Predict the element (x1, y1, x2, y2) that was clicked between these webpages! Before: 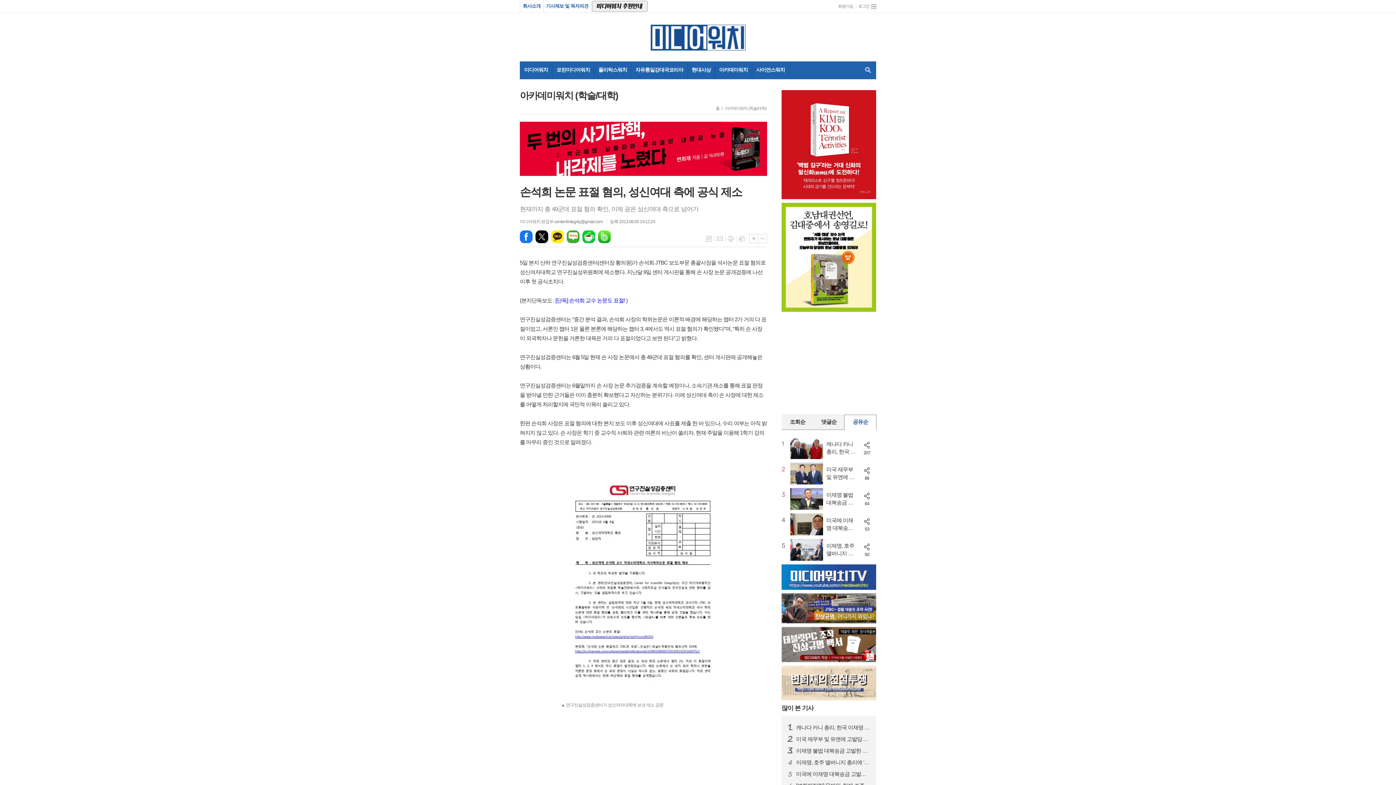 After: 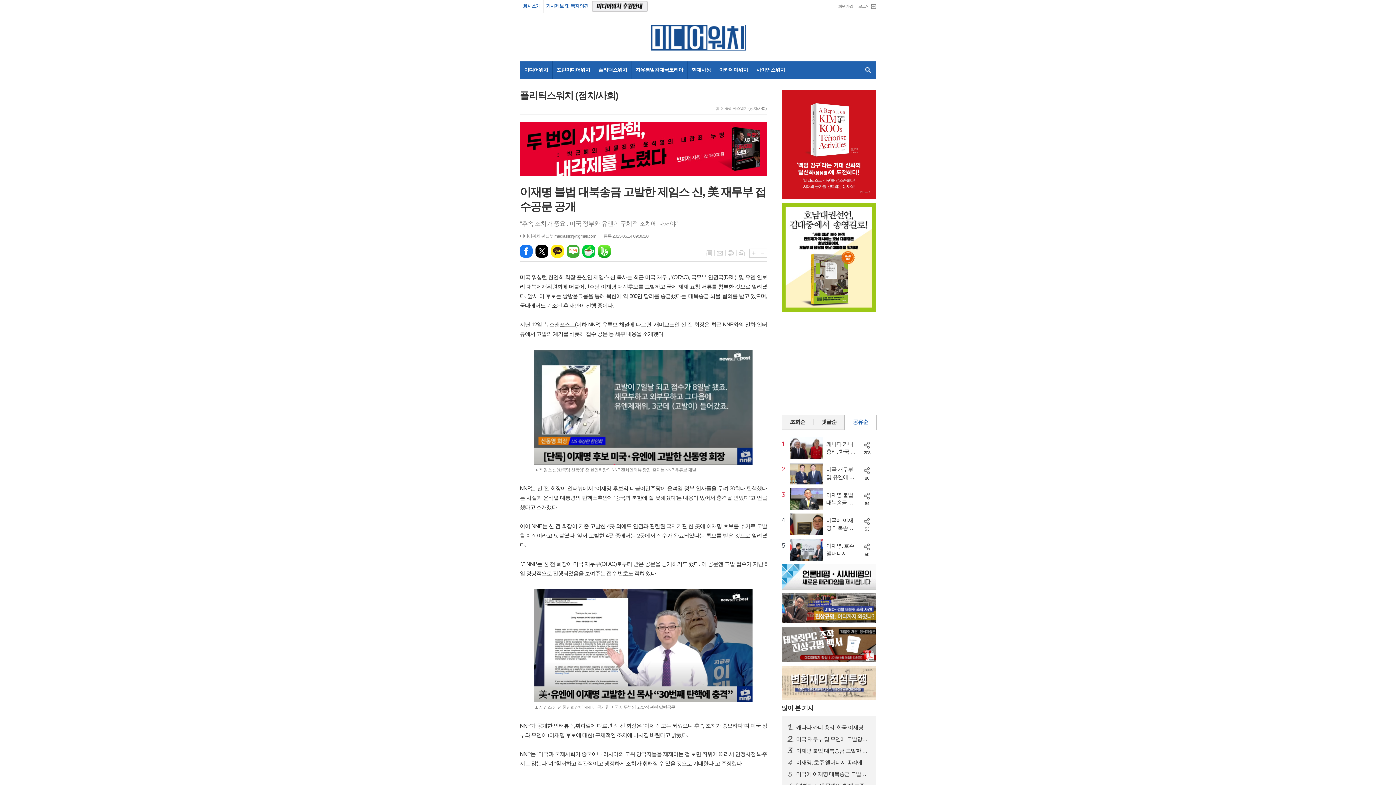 Action: bbox: (826, 488, 858, 510) label: 3
이재명 불법 대북송금 고발한 제임스 신, 美 재무부 접수공문 공개
64